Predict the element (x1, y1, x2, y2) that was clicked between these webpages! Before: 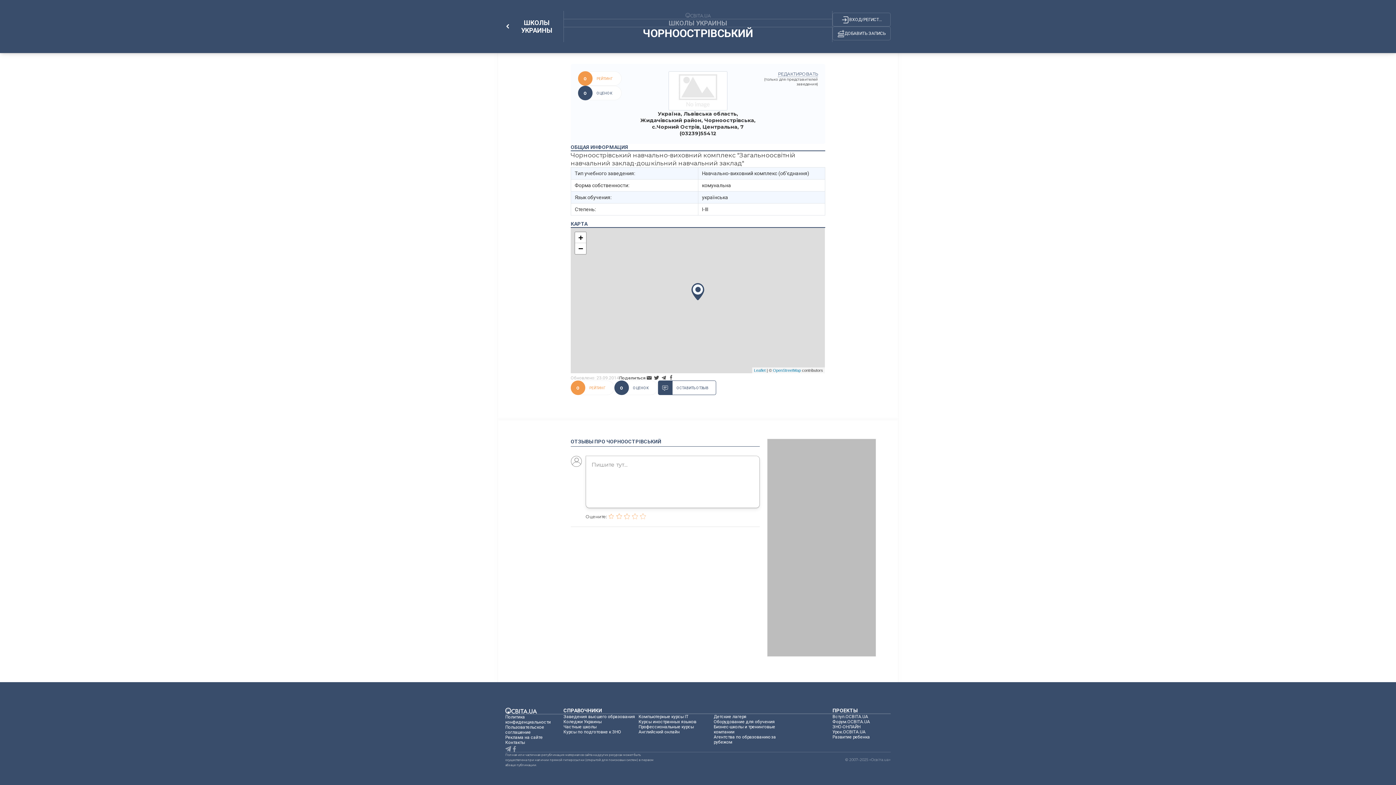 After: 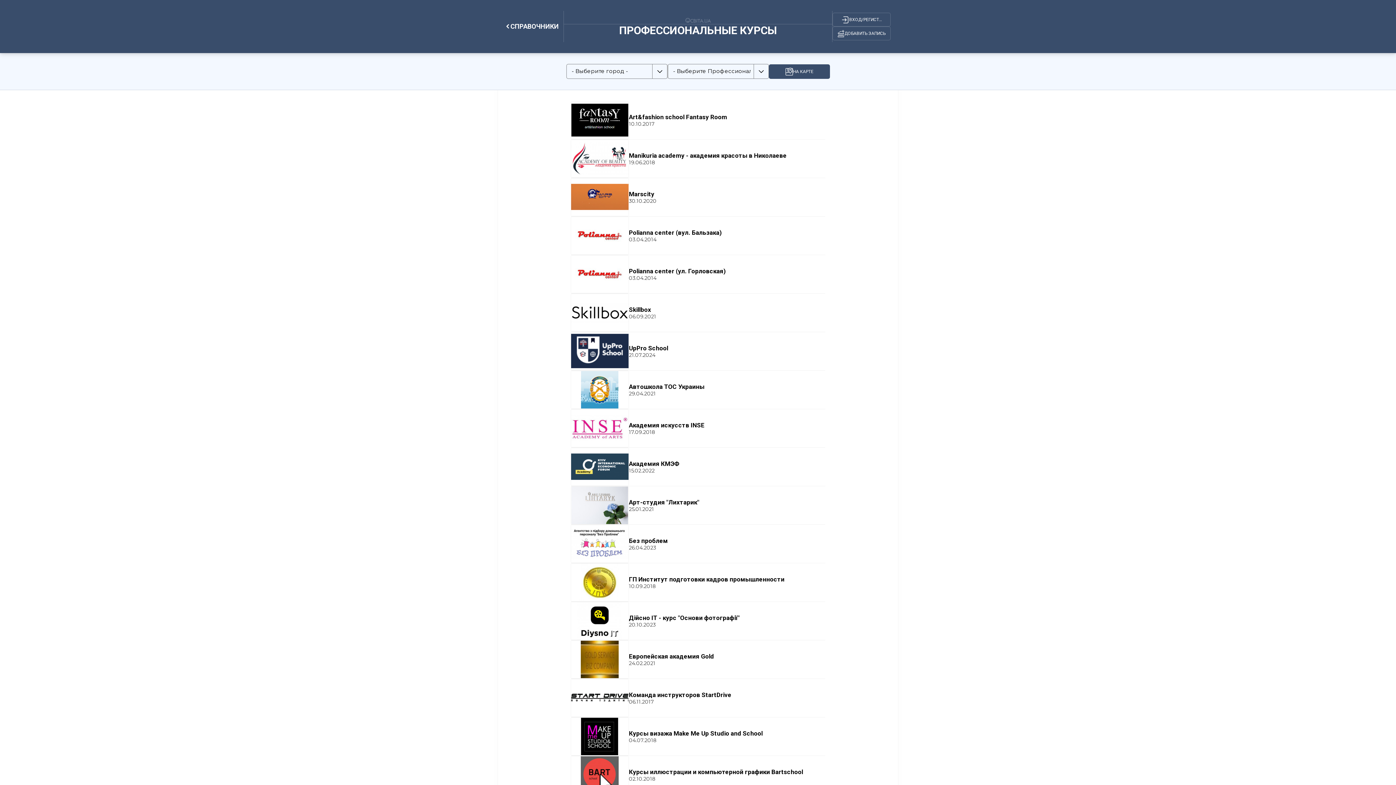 Action: label: Профессиональные курсы bbox: (638, 724, 694, 729)